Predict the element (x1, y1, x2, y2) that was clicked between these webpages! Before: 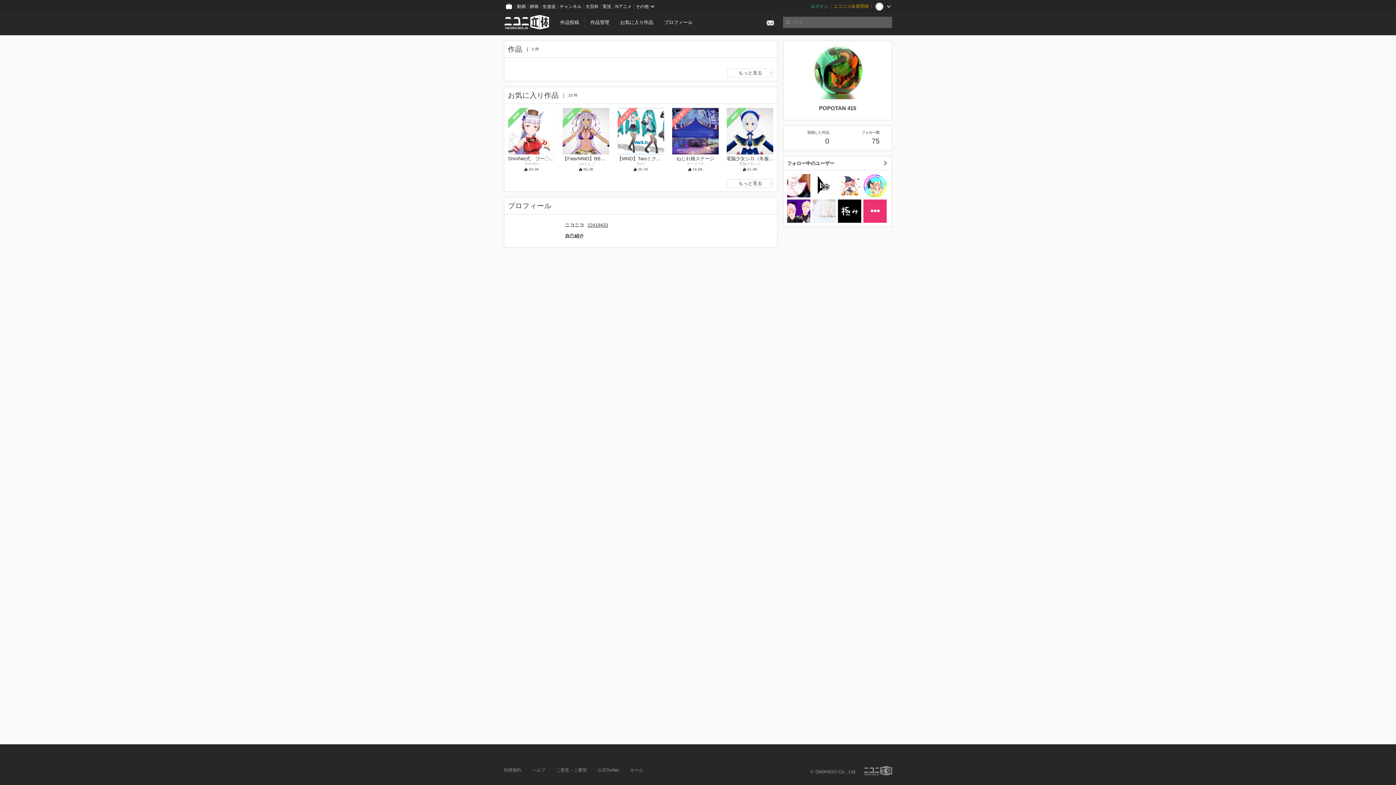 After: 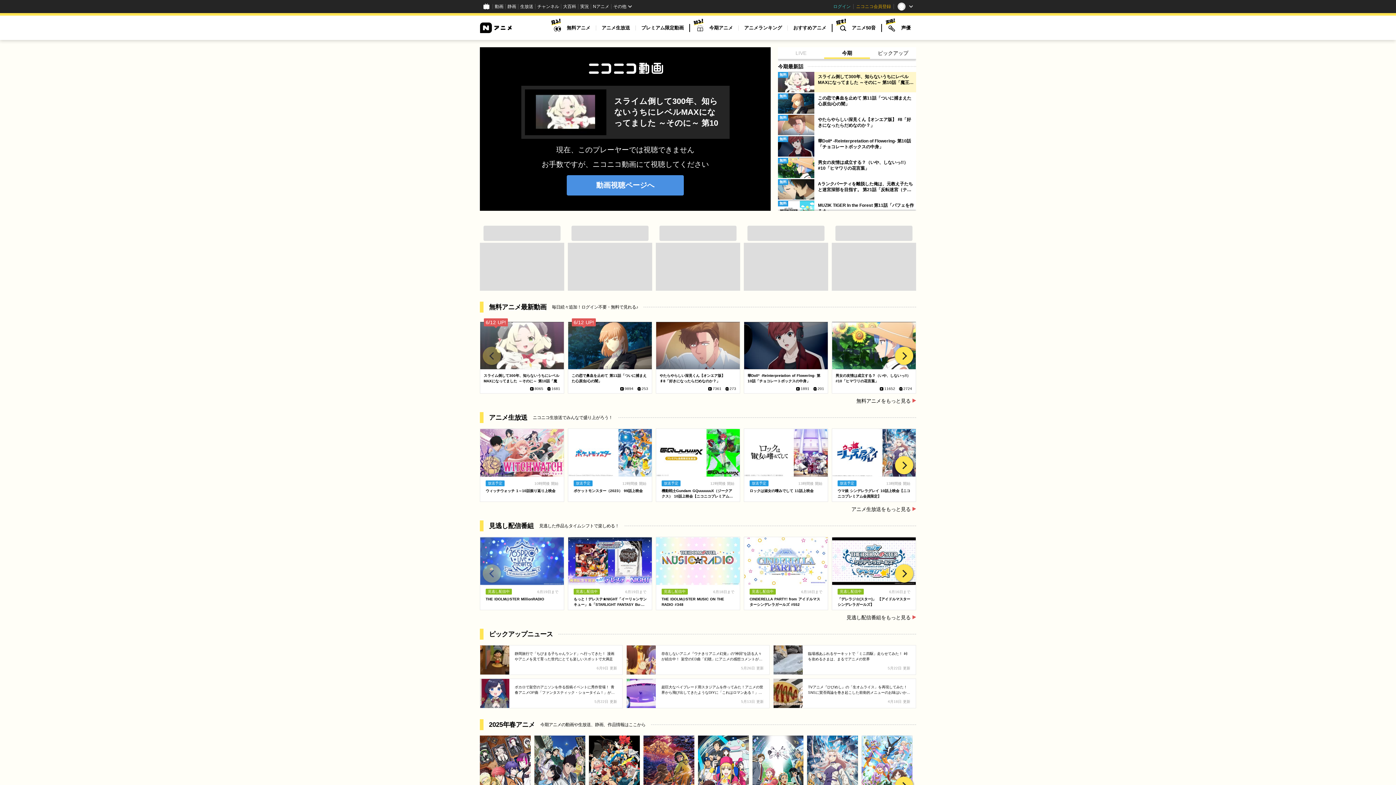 Action: bbox: (613, 0, 634, 13) label: Nアニメ